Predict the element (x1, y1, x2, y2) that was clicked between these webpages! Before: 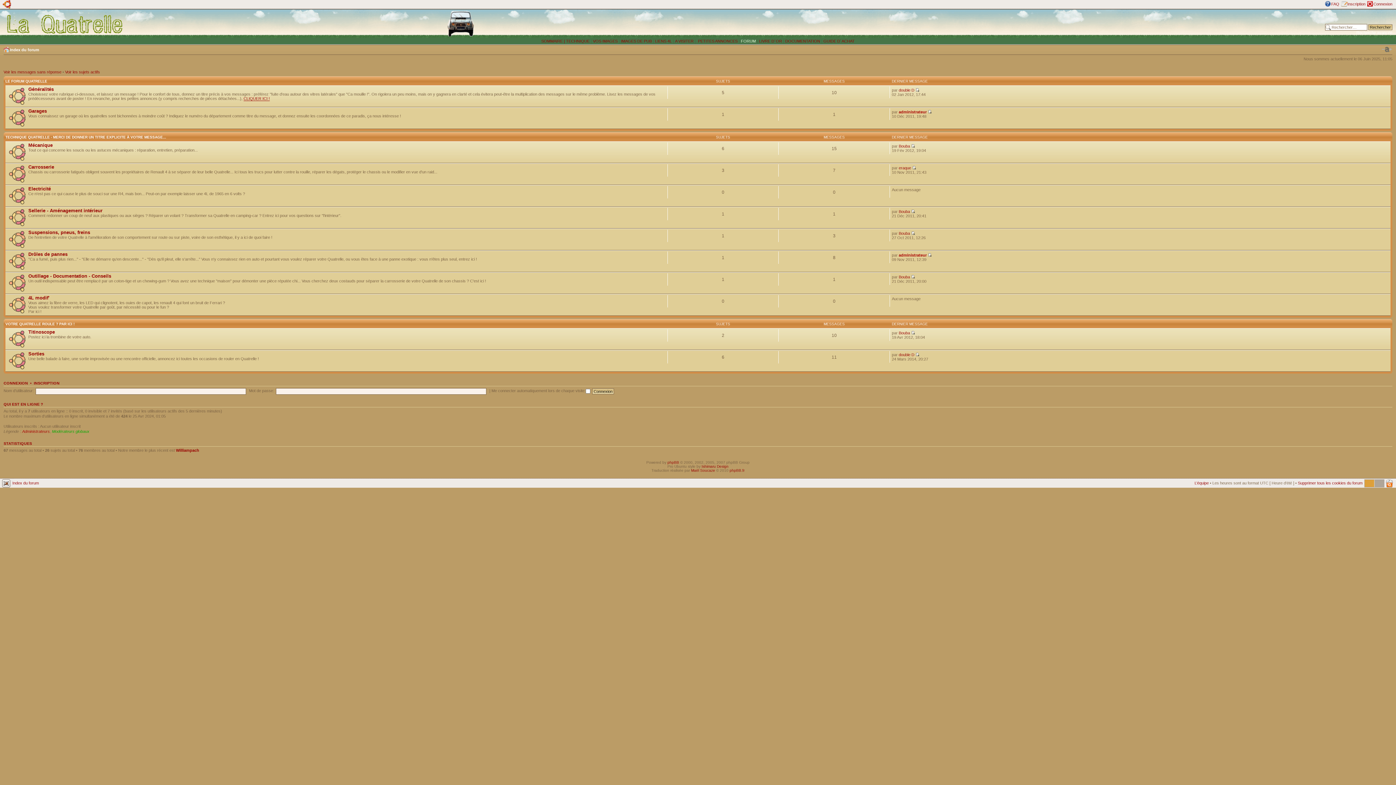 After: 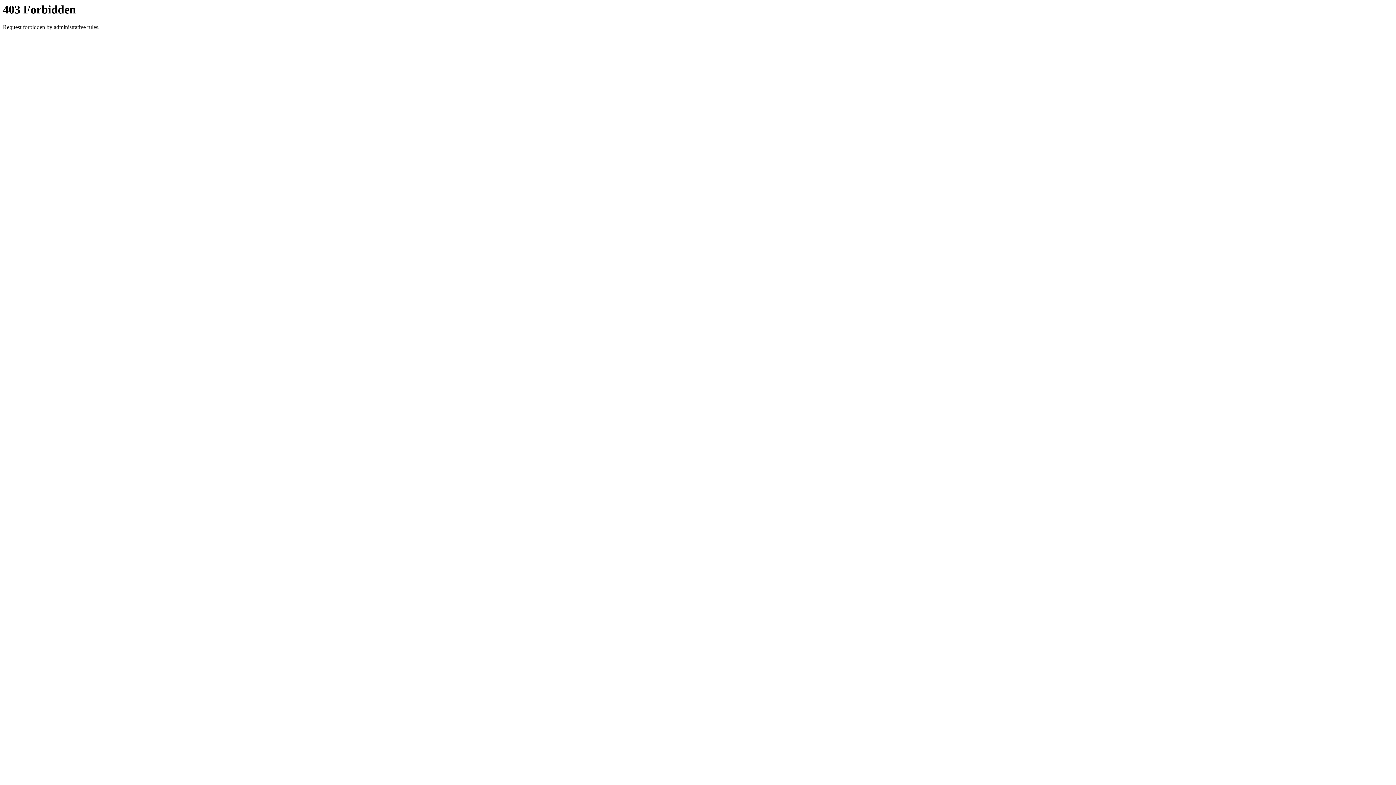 Action: label: phpBB.fr bbox: (729, 468, 744, 472)